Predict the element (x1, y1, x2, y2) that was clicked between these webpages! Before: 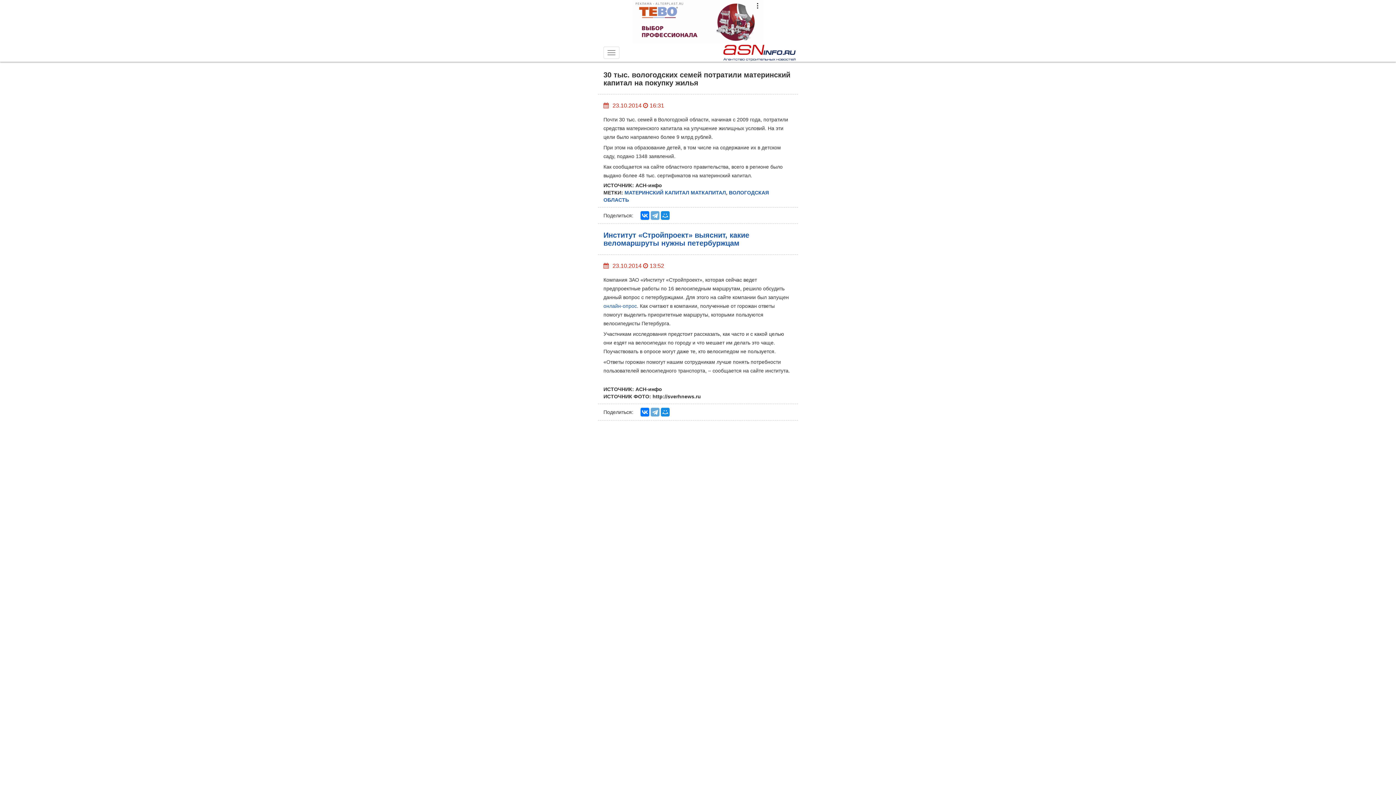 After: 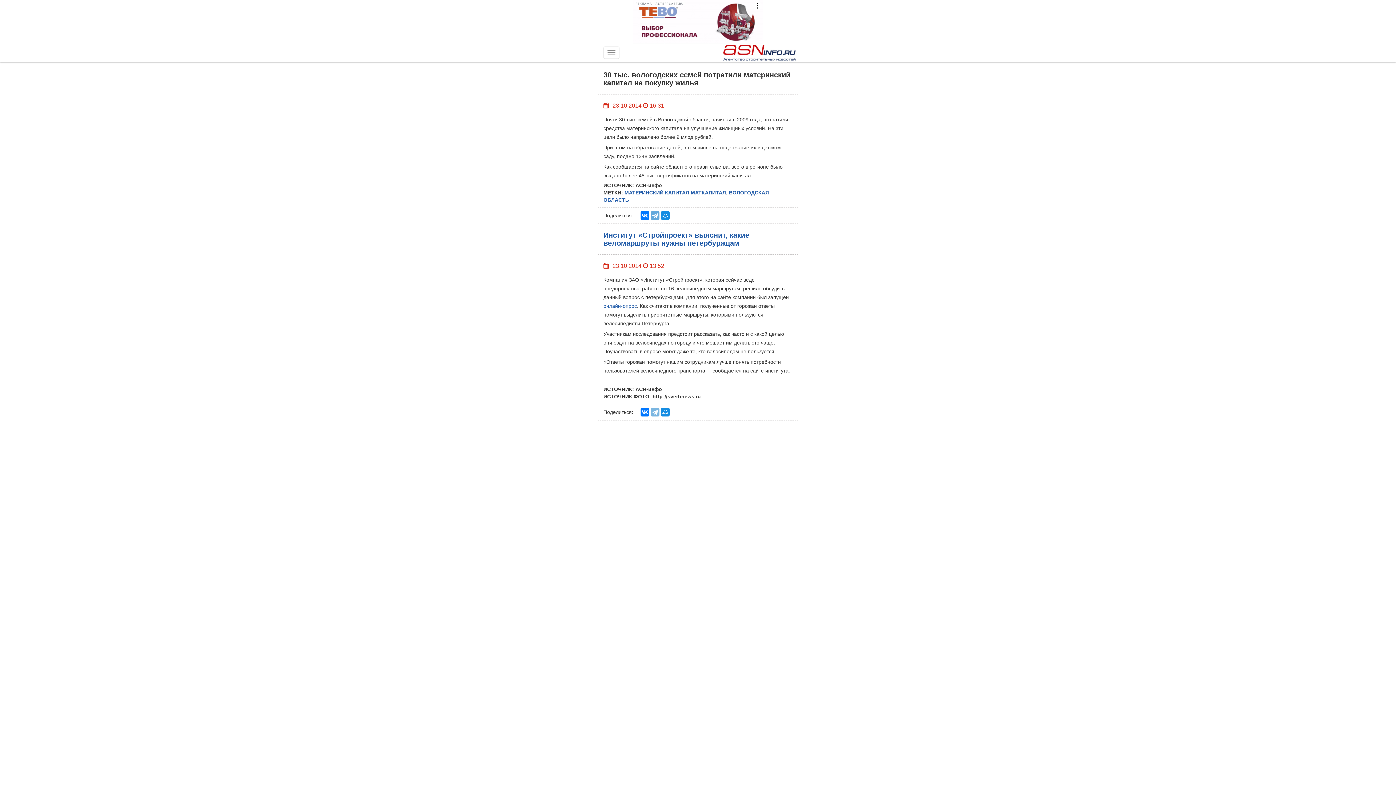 Action: bbox: (650, 408, 659, 416)